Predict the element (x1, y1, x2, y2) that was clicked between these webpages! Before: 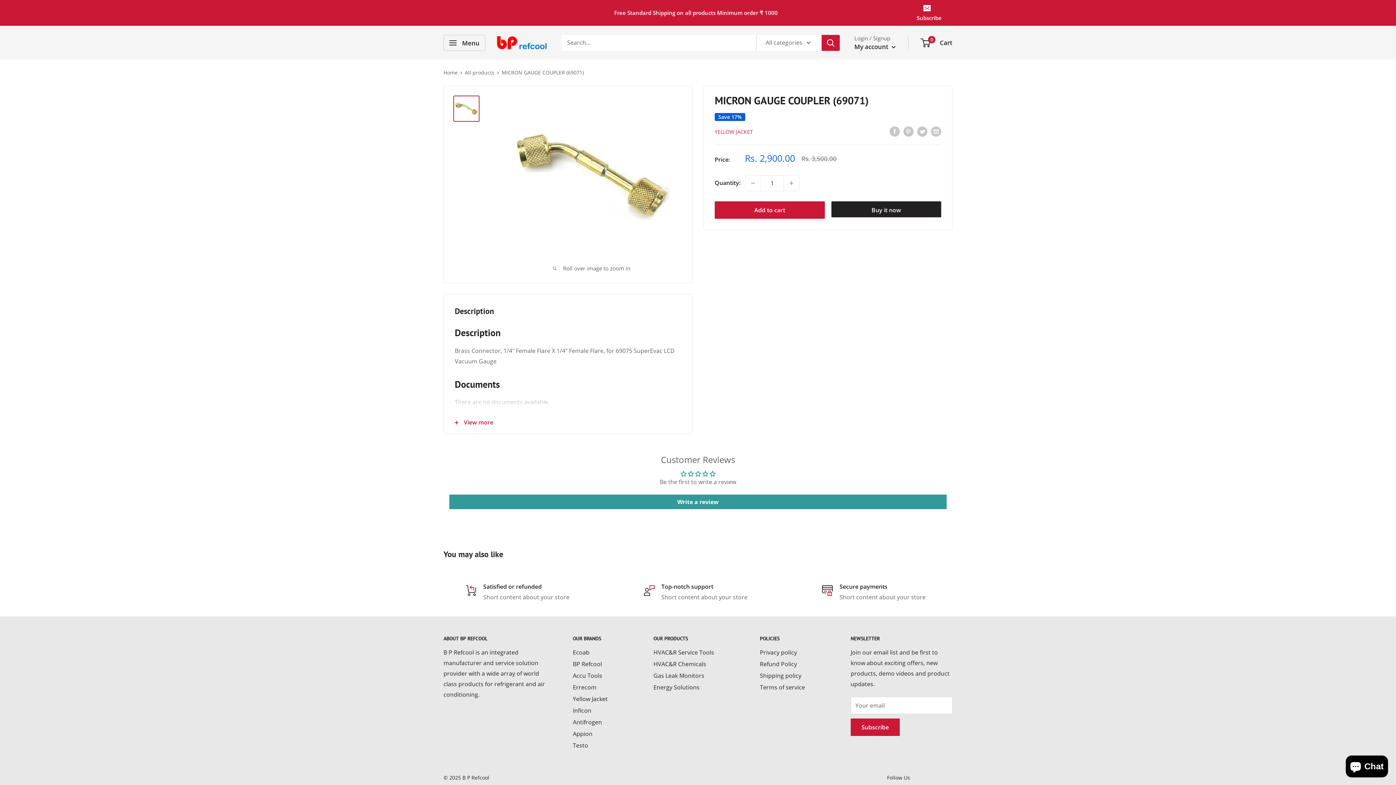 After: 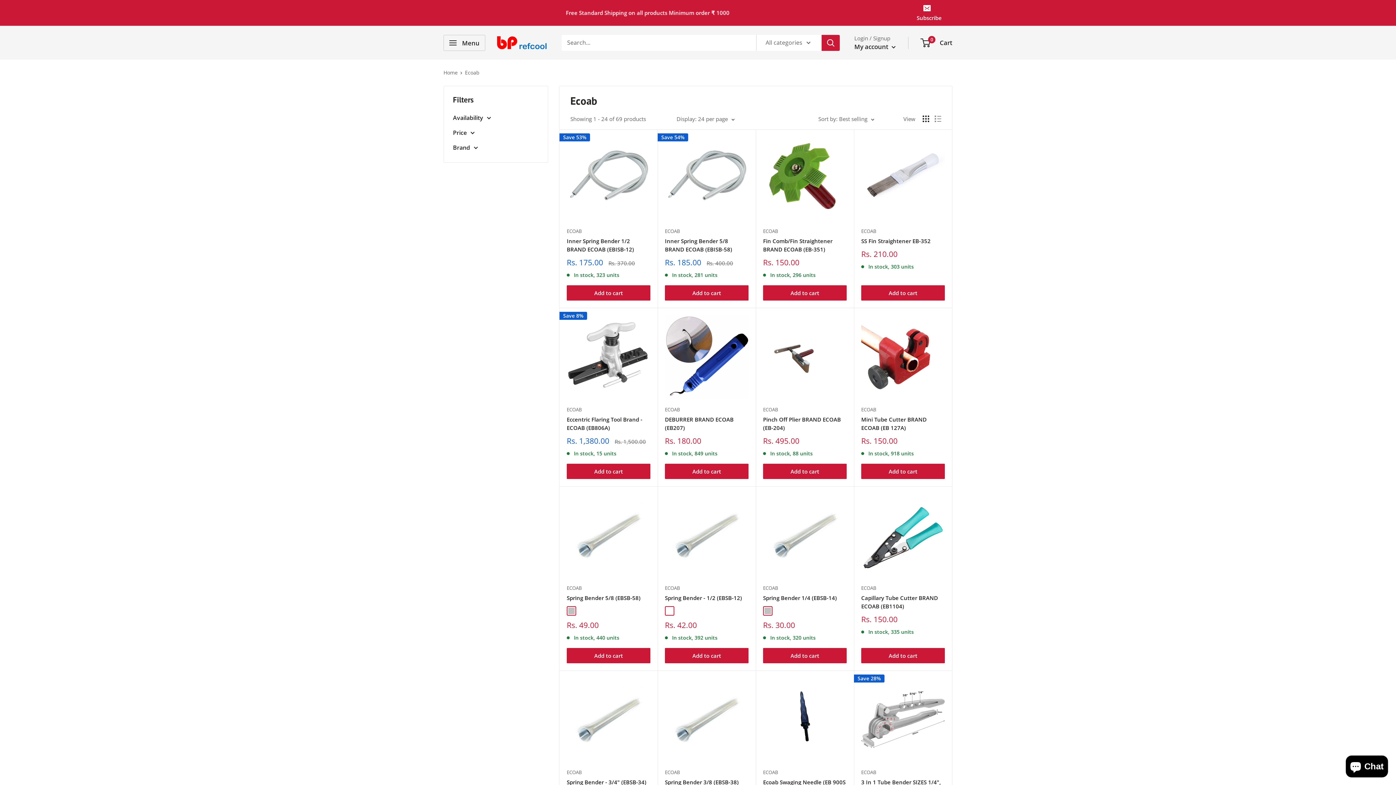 Action: label: Ecoab bbox: (573, 646, 628, 658)